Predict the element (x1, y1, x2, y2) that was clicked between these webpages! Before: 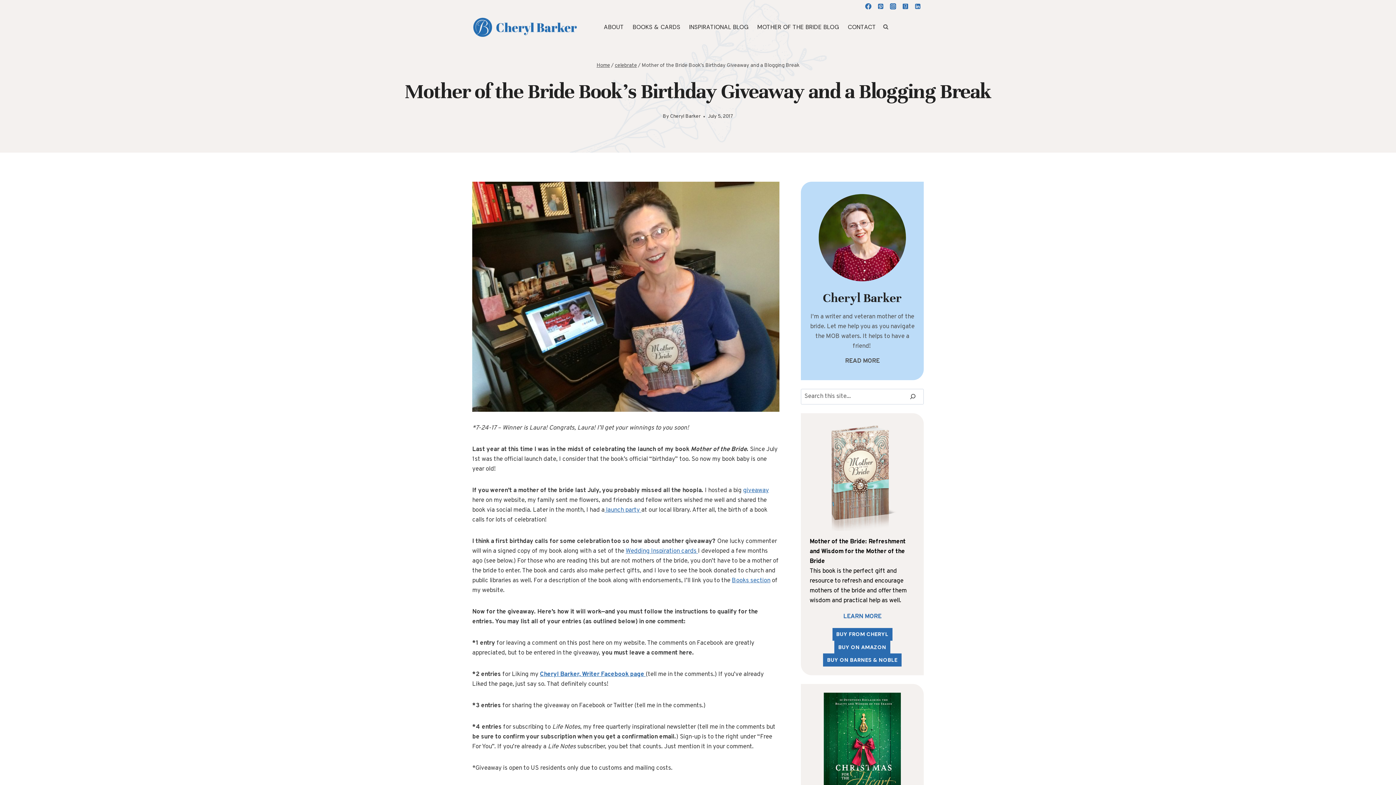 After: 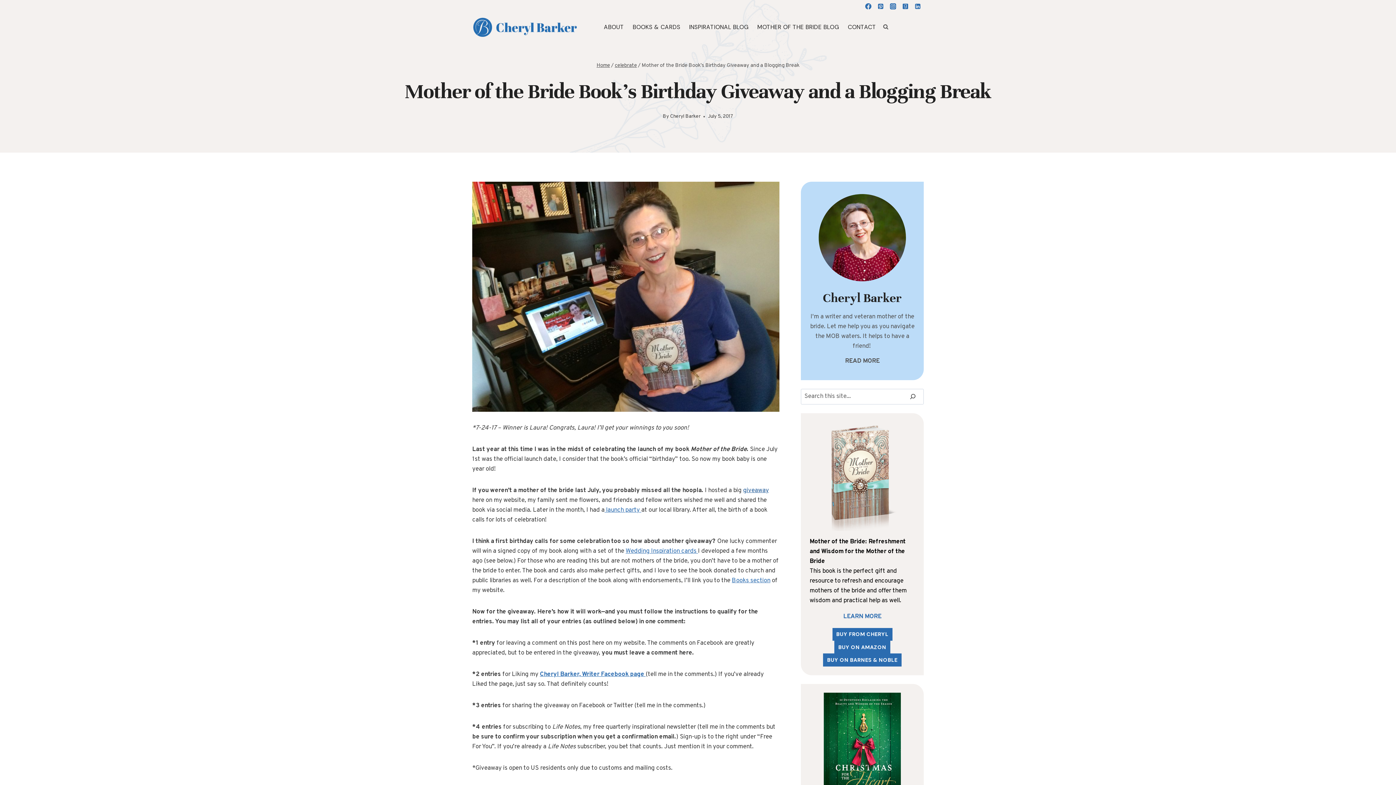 Action: label: giveaway  bbox: (743, 487, 769, 495)